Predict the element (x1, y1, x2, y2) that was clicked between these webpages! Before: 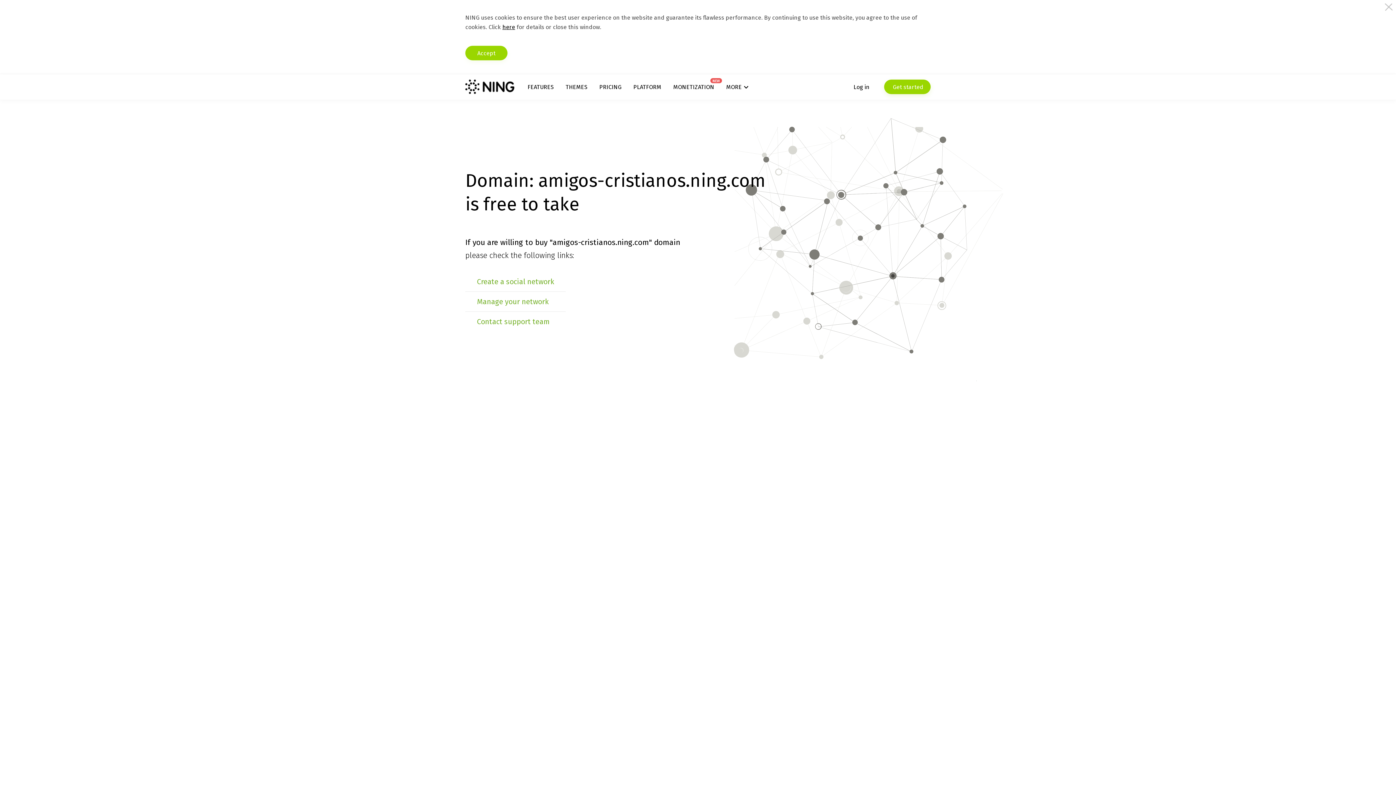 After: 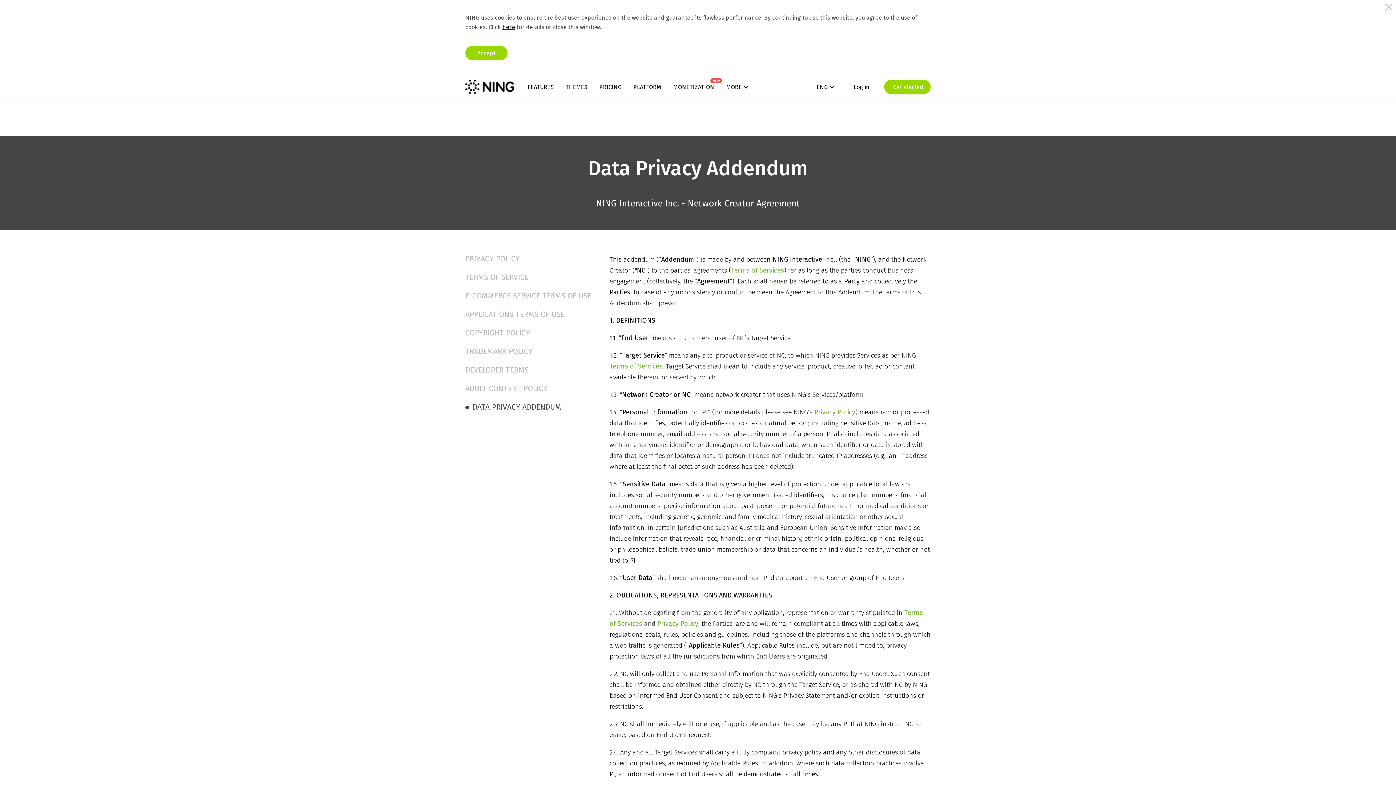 Action: label: here bbox: (502, 23, 515, 30)